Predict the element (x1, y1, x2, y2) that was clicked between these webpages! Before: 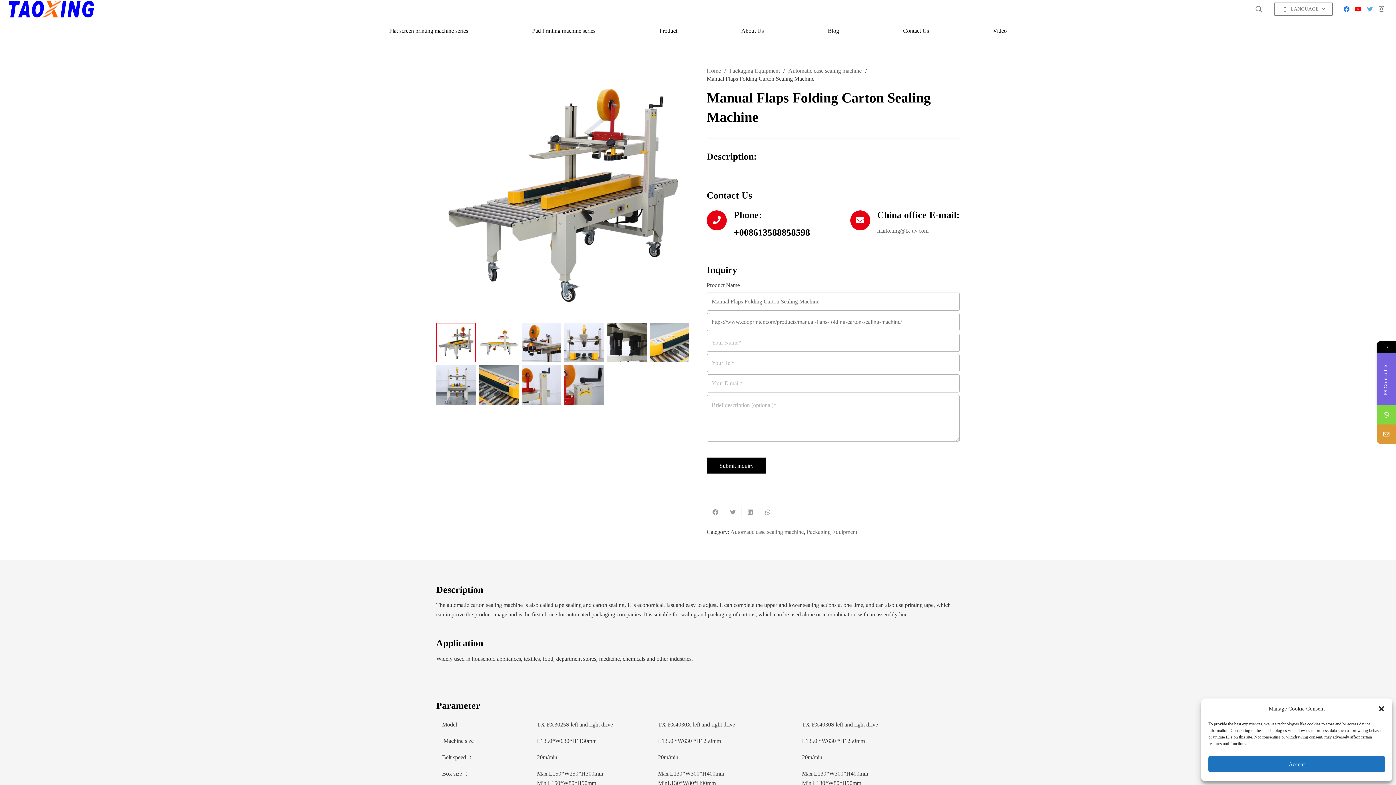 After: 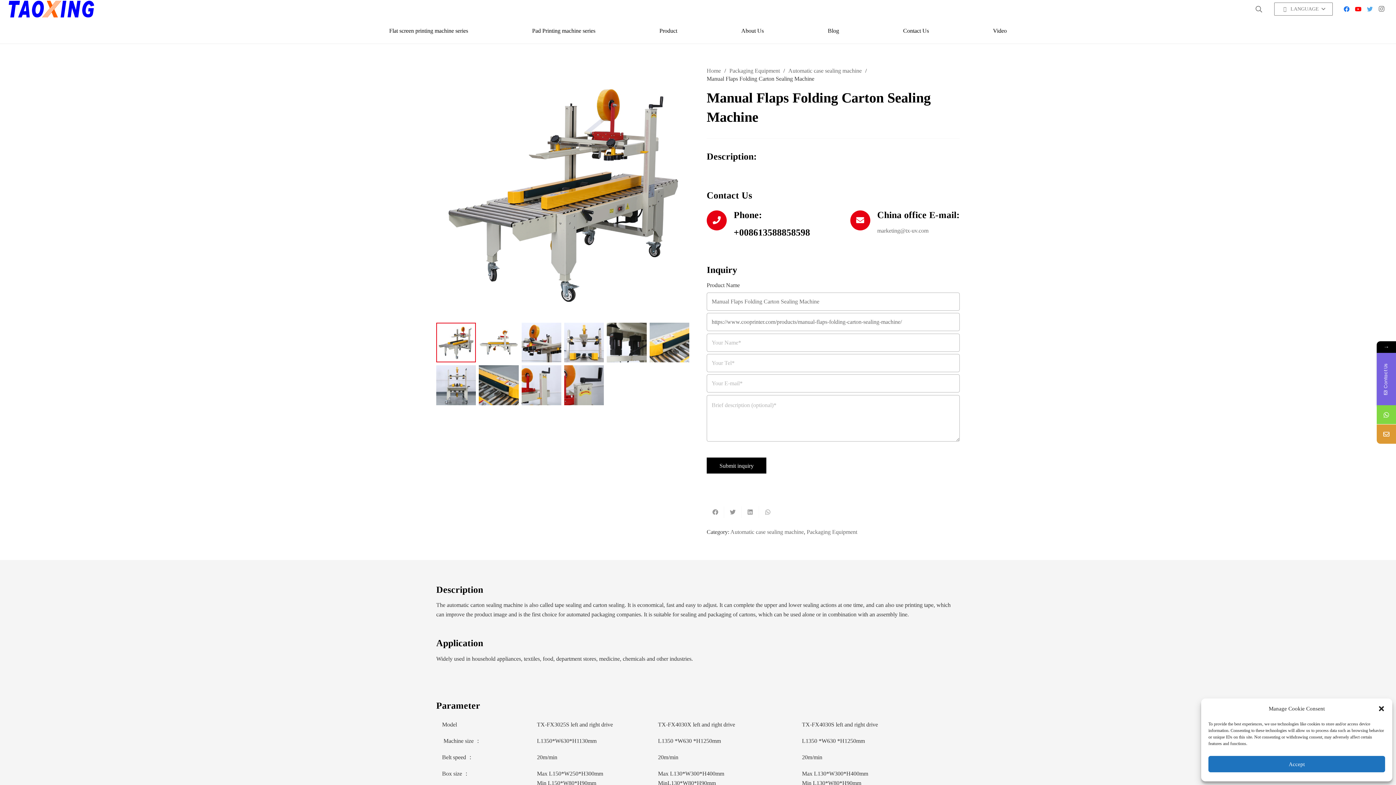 Action: bbox: (1377, 405, 1396, 424)